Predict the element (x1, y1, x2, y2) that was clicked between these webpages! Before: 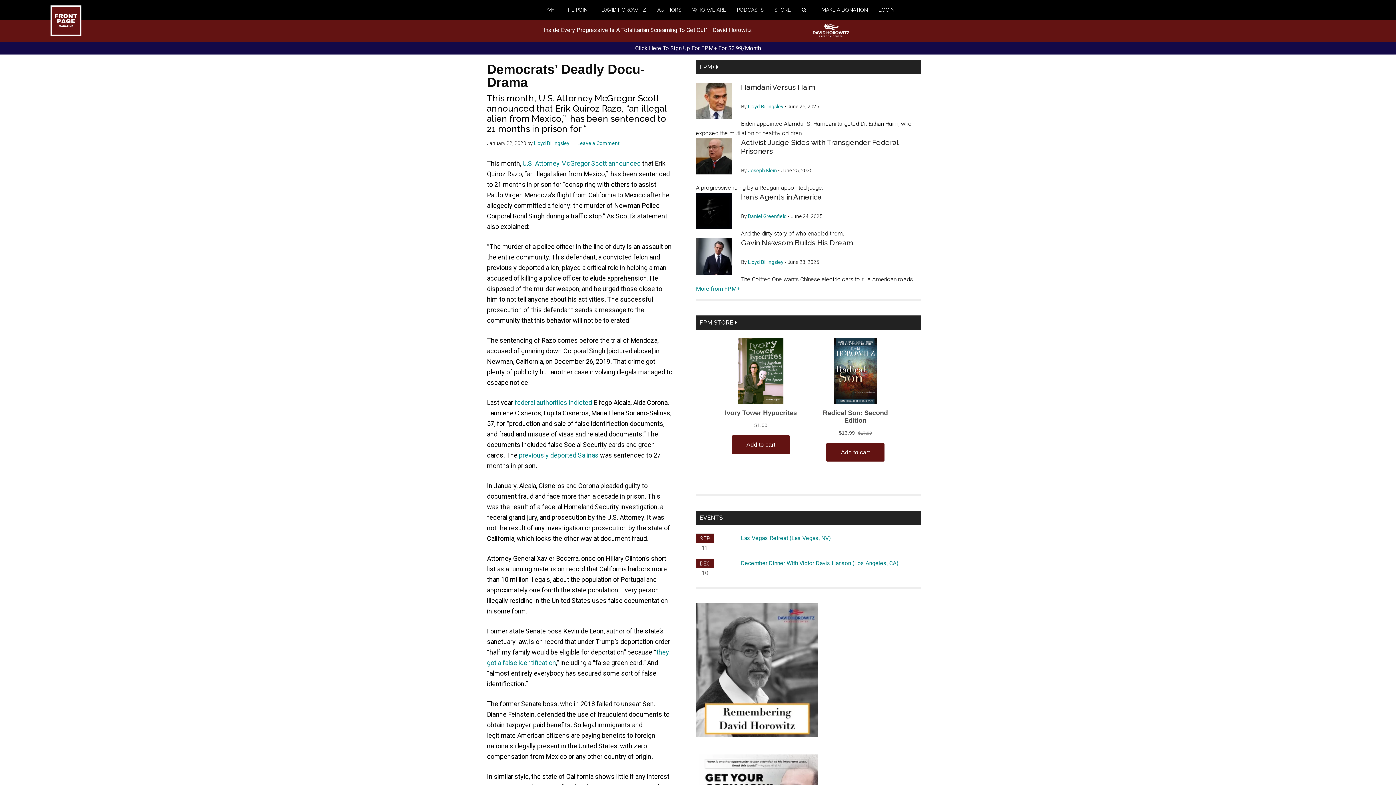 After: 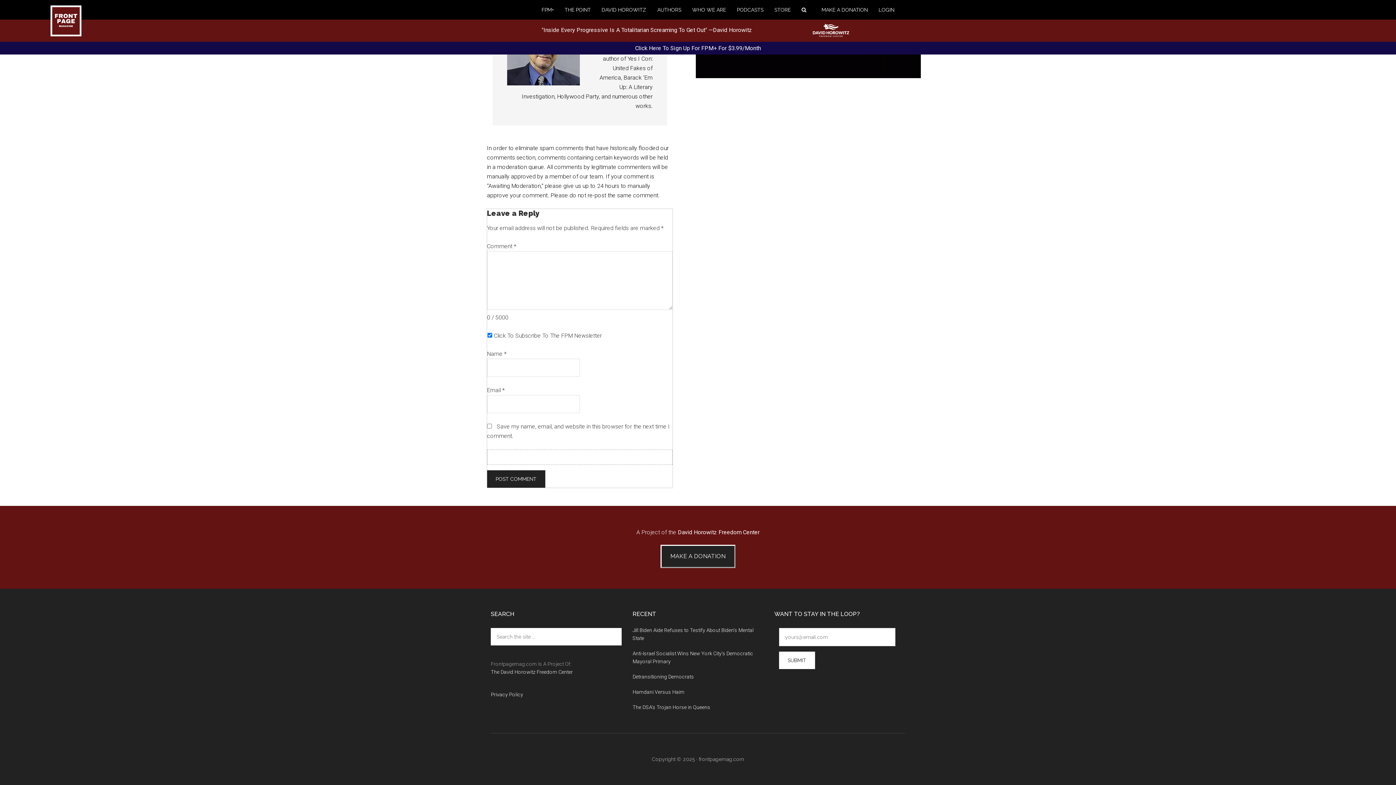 Action: bbox: (577, 140, 619, 146) label: Leave a Comment